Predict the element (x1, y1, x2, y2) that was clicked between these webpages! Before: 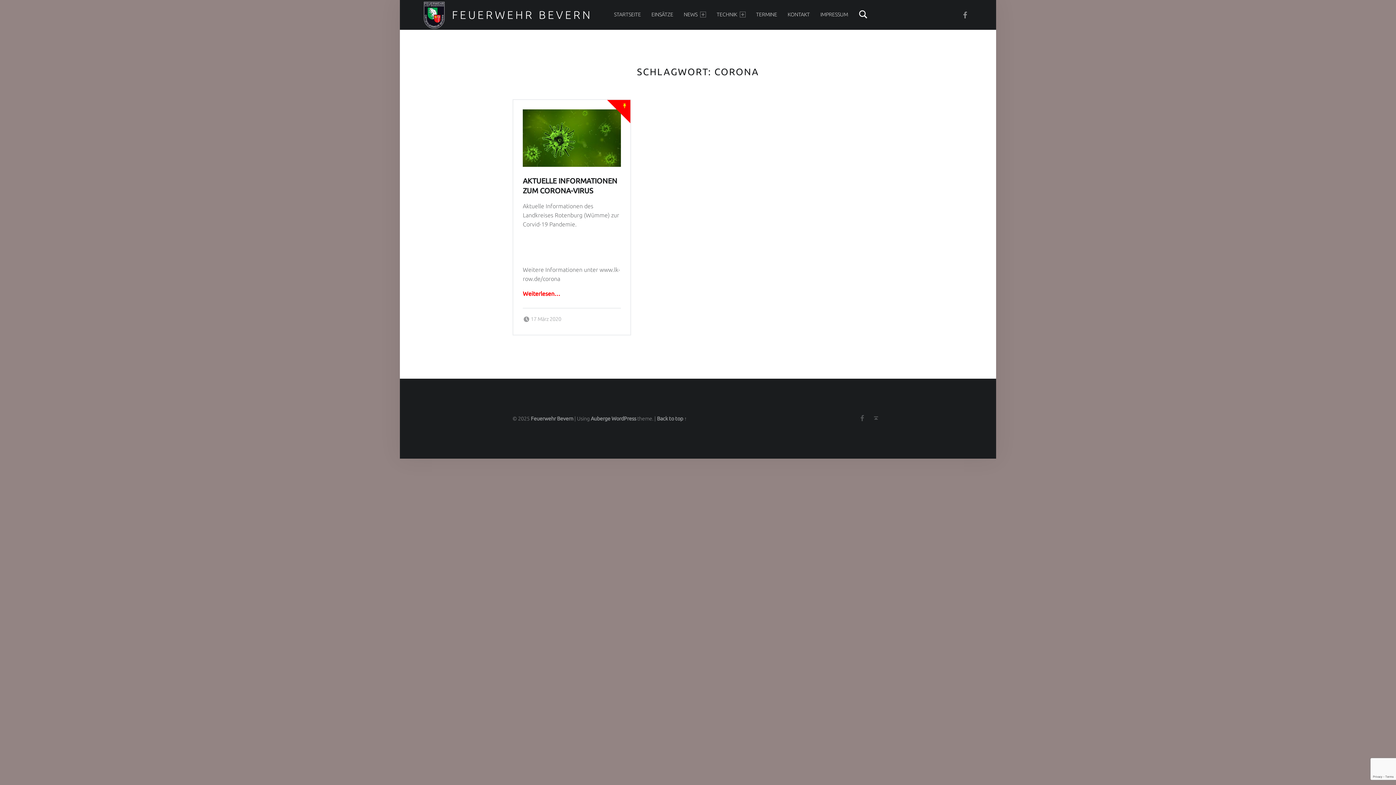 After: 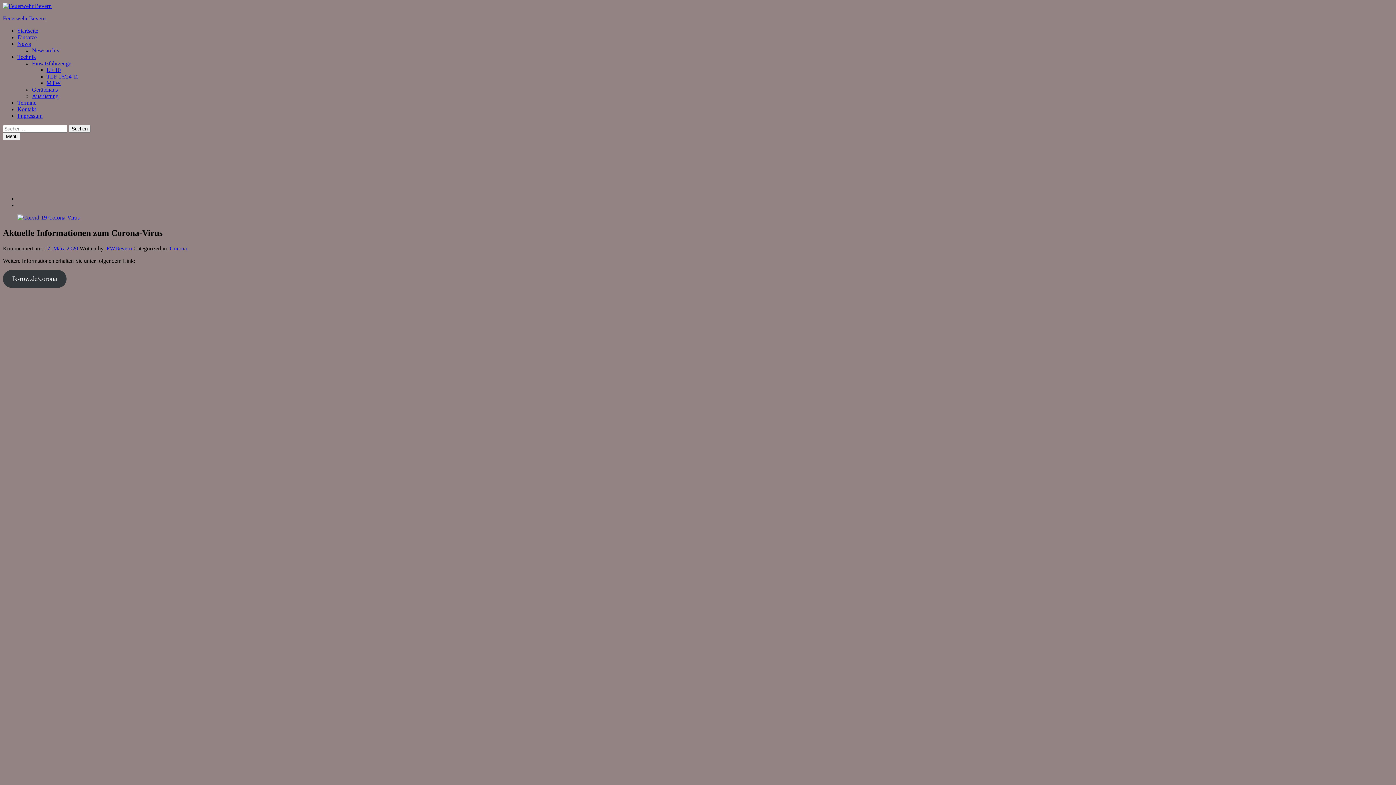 Action: label: 17 März 2020 bbox: (530, 316, 561, 322)